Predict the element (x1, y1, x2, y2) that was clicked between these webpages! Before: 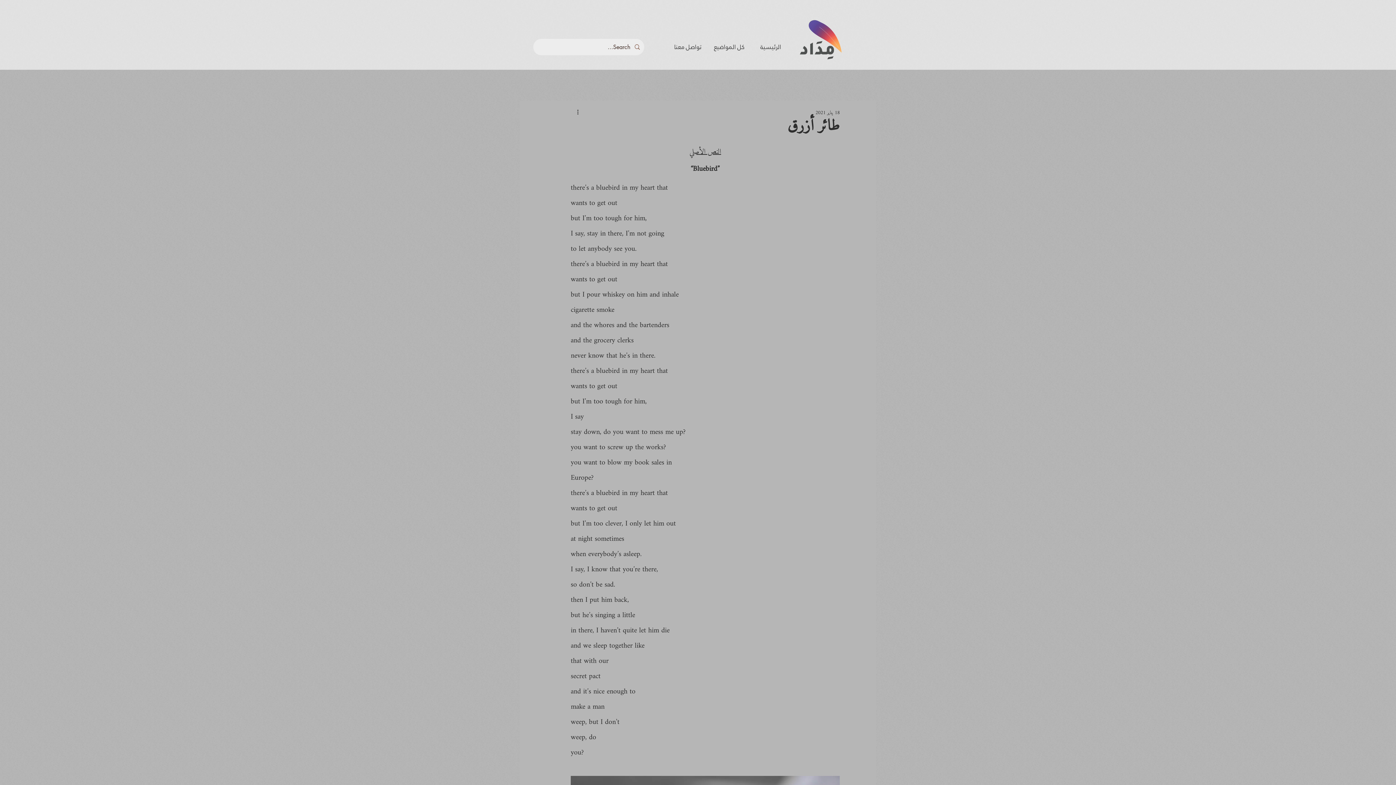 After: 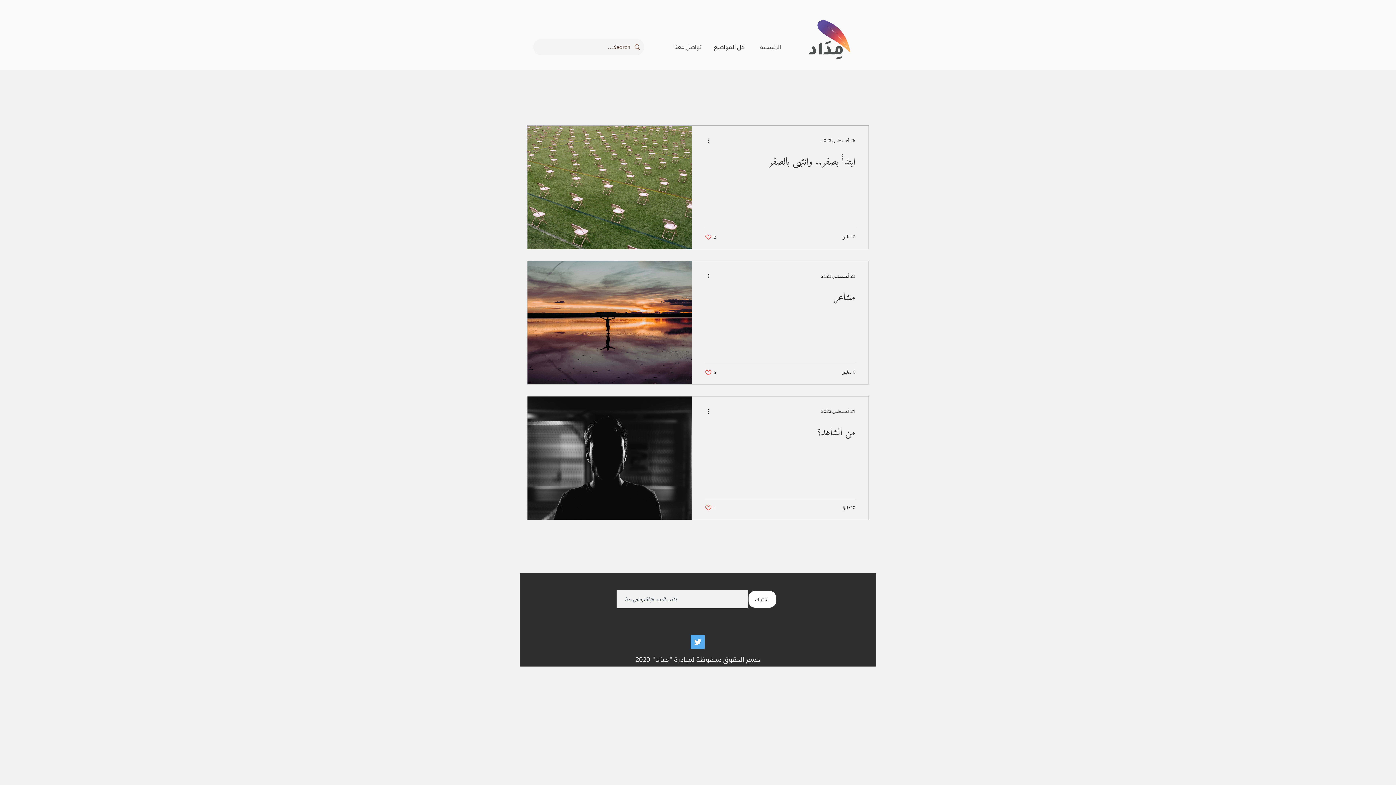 Action: label: كل المواضيع bbox: (708, 38, 750, 56)